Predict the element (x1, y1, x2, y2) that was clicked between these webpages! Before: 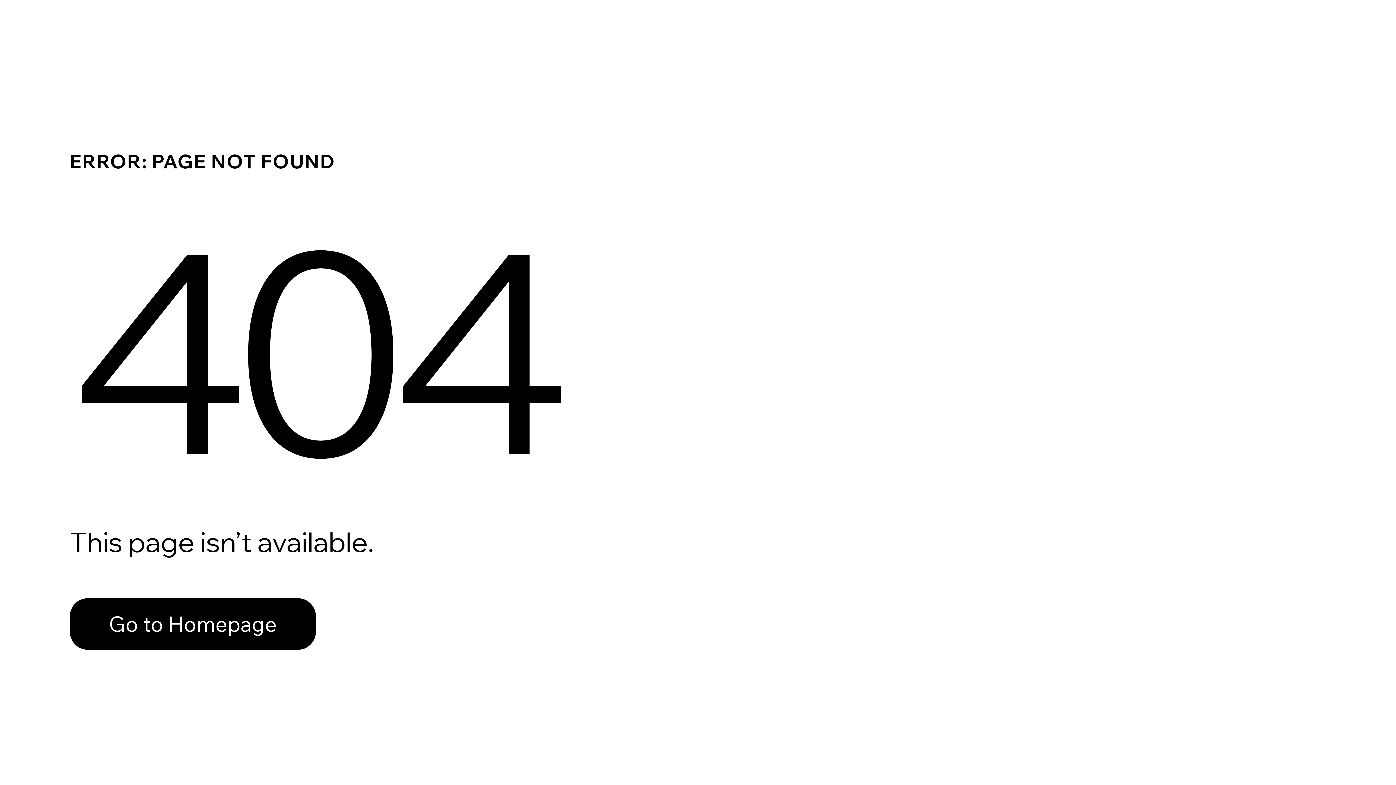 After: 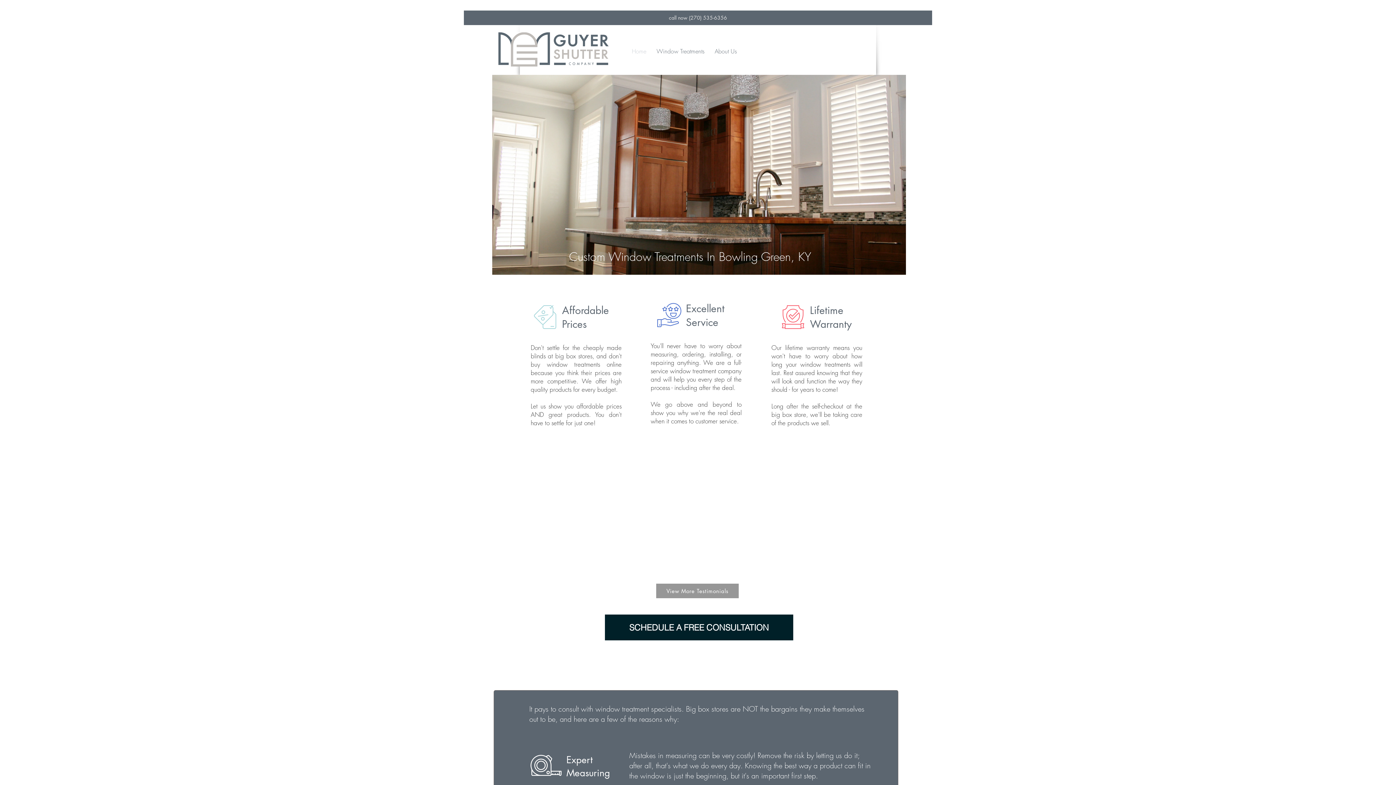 Action: bbox: (69, 598, 316, 650) label: Go to Homepage